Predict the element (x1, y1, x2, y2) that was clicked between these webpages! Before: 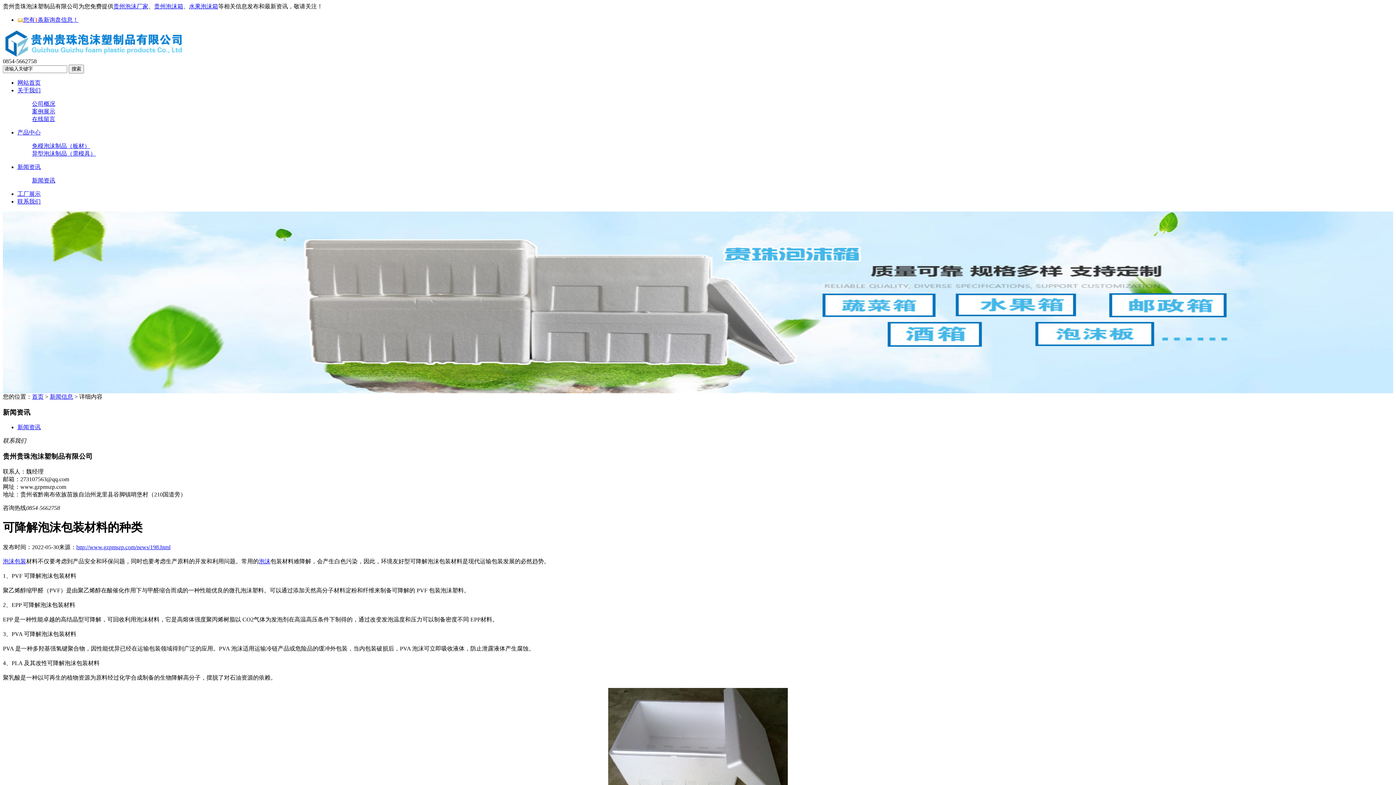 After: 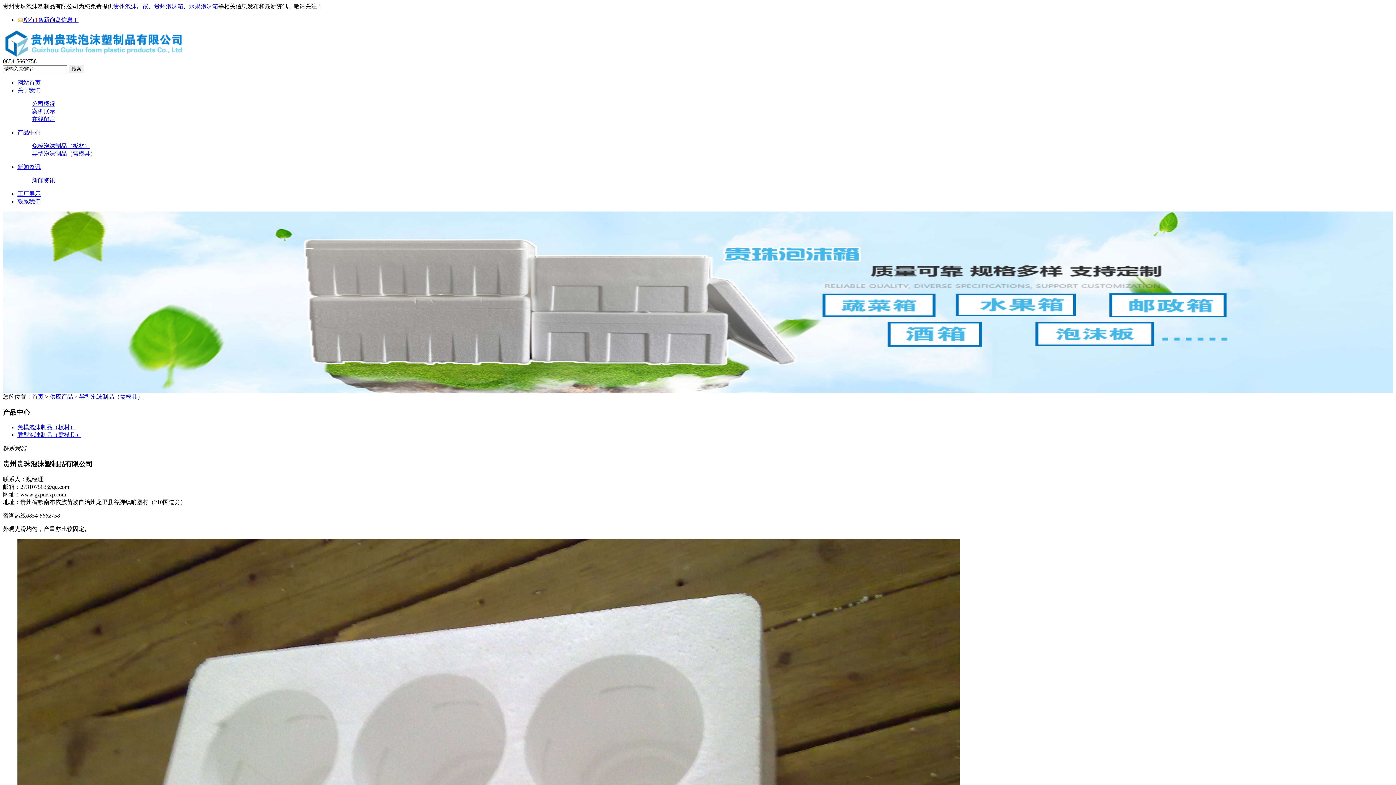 Action: label: 异型泡沫制品（需模具） bbox: (32, 150, 96, 156)